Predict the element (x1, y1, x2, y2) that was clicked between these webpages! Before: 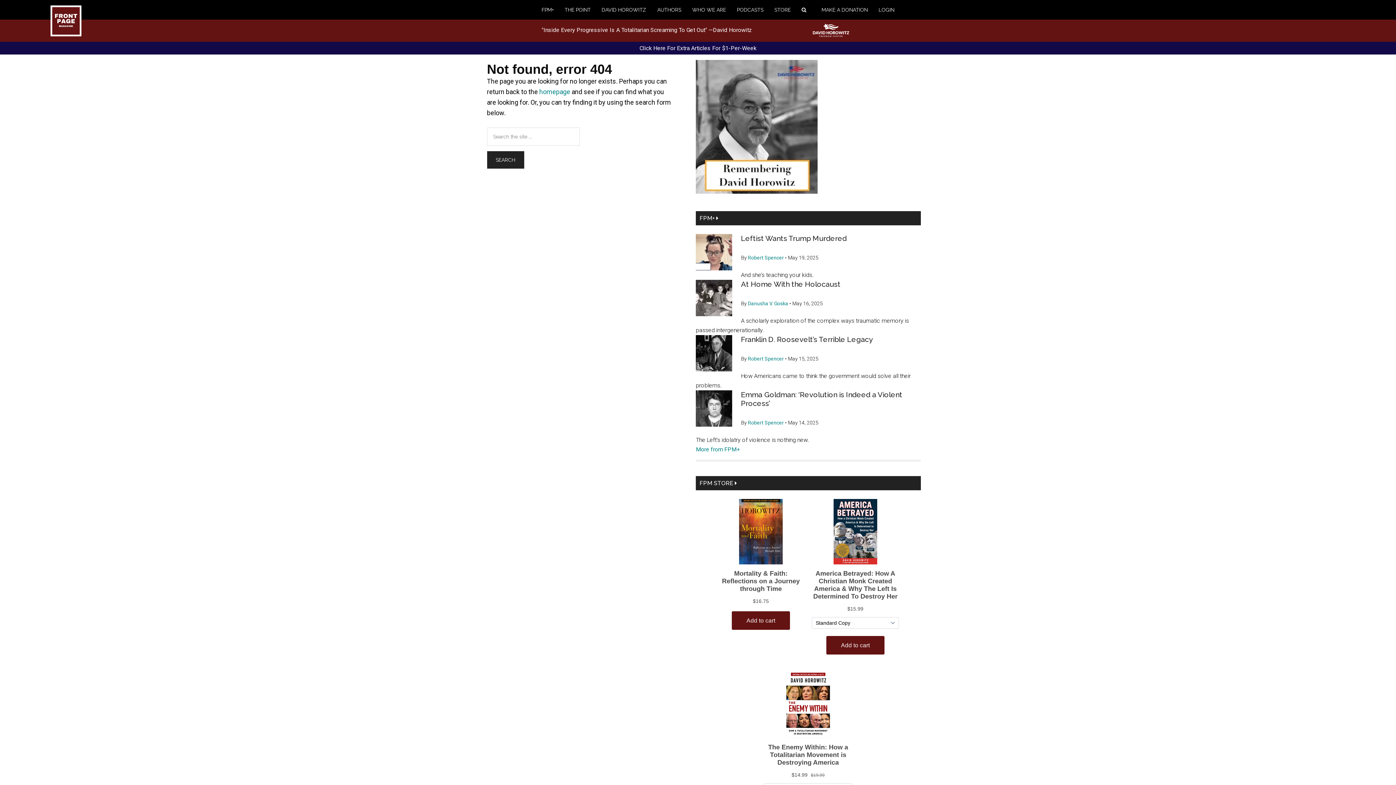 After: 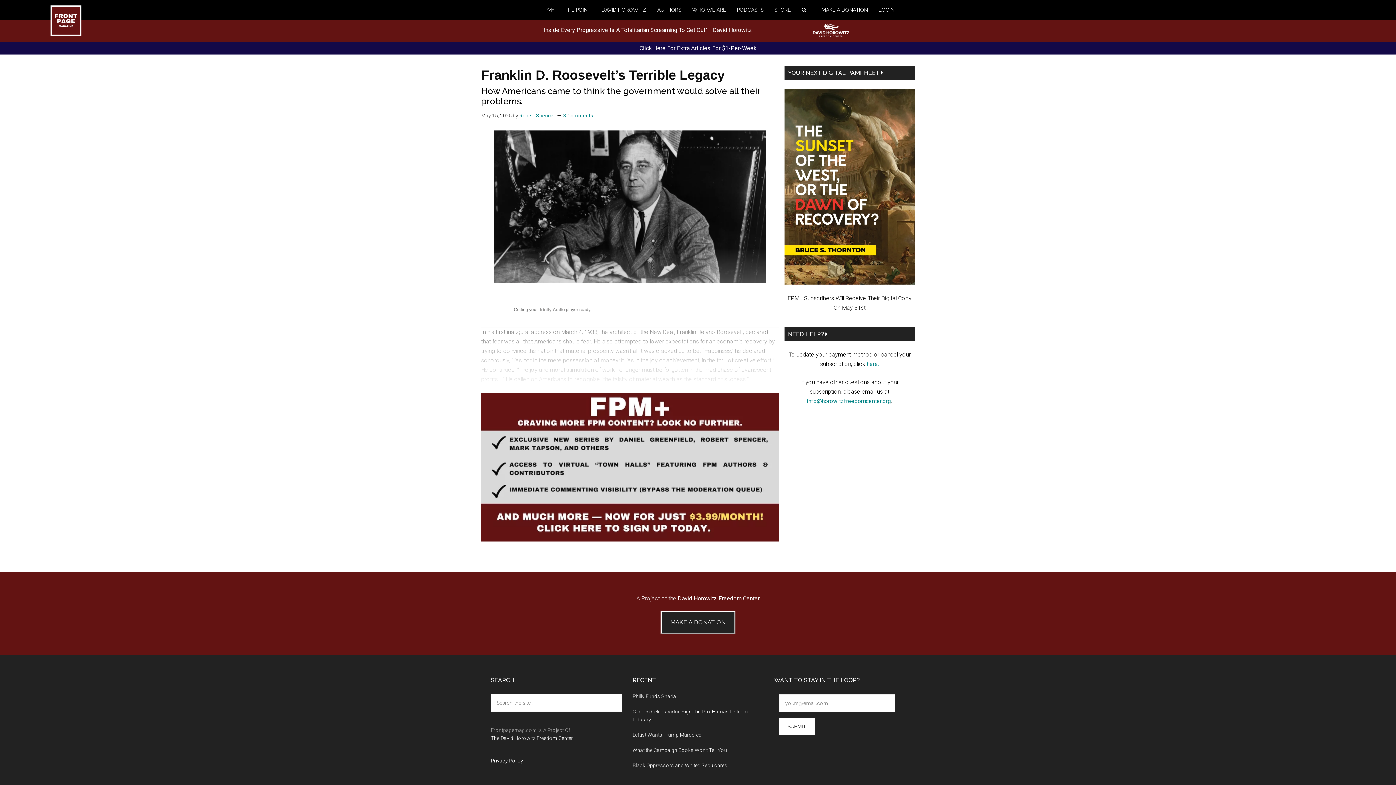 Action: bbox: (696, 335, 732, 374)